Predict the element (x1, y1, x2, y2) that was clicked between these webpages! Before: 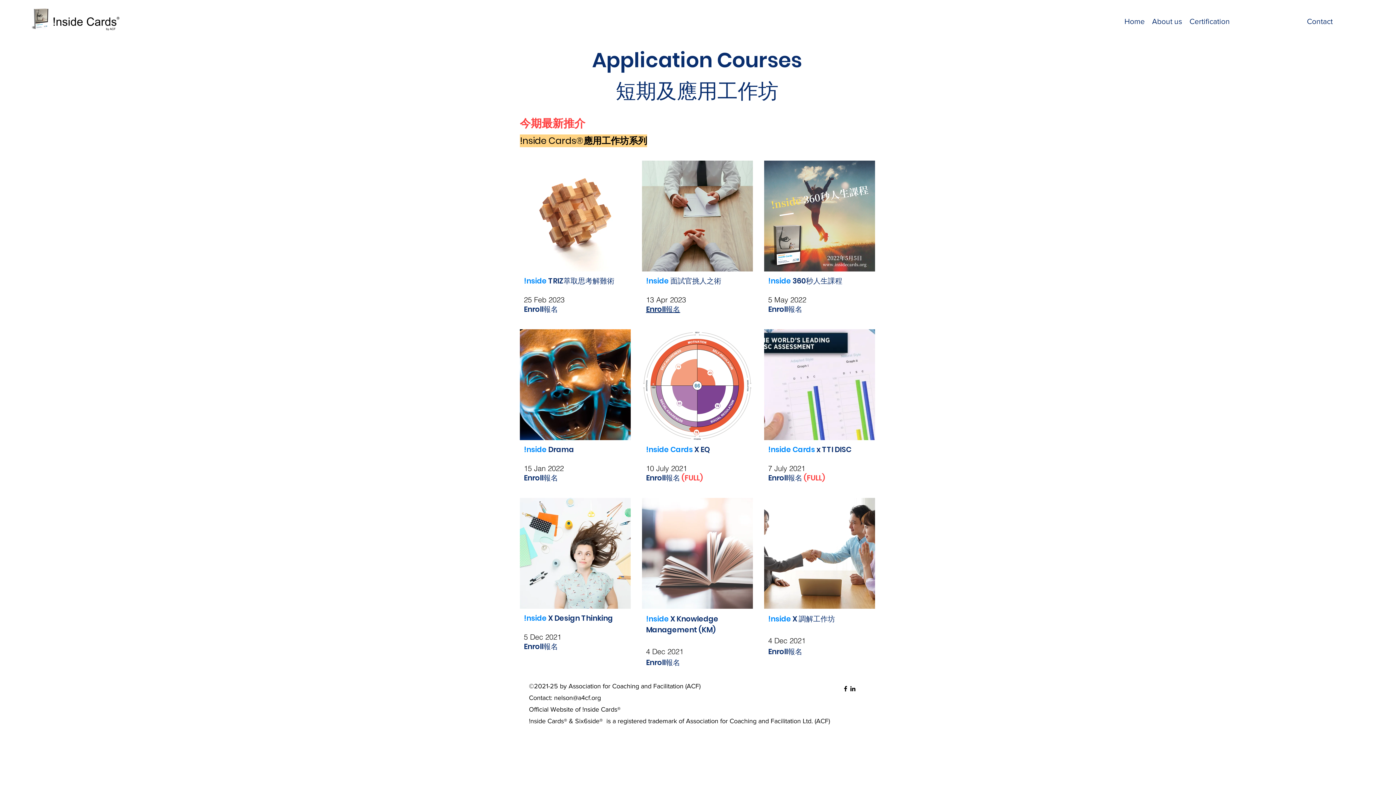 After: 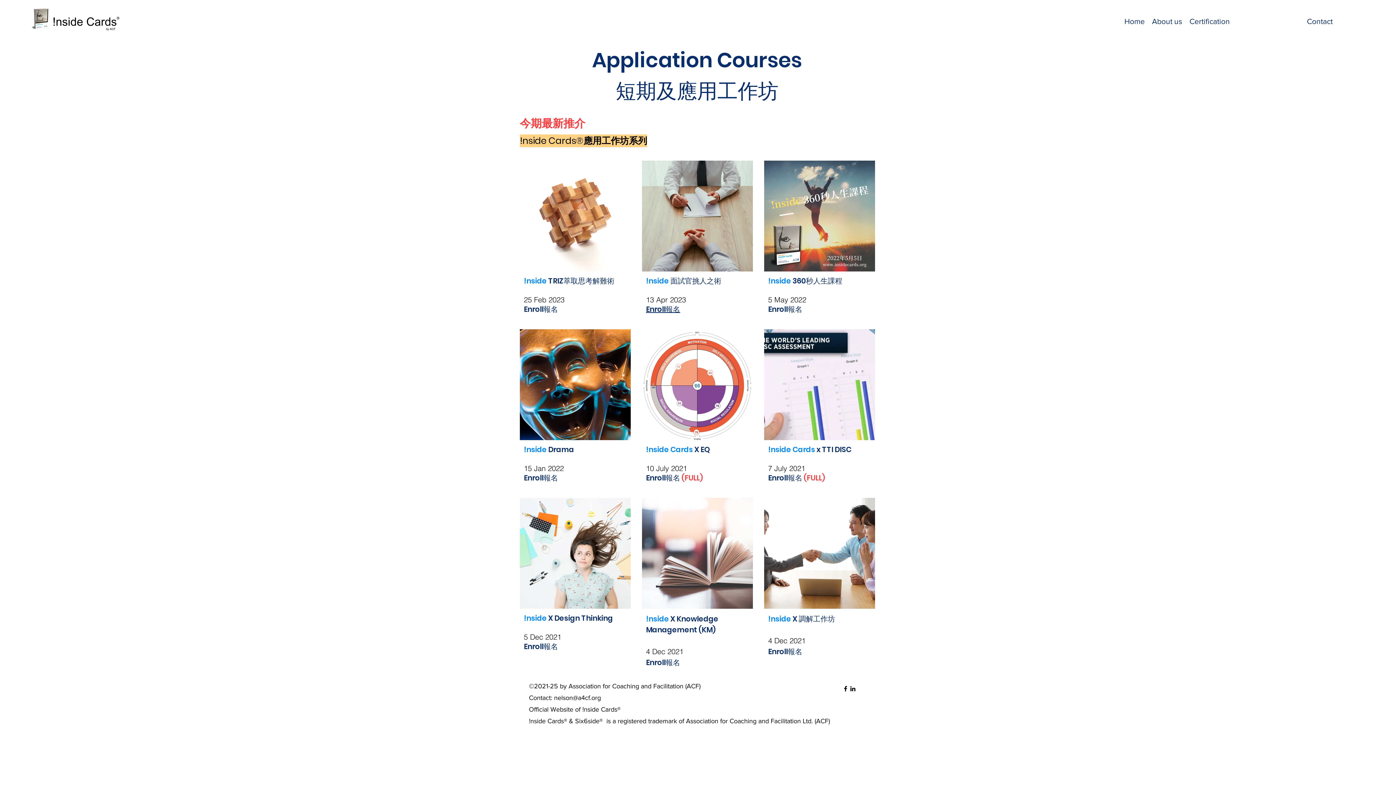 Action: label: Application course bbox: (1233, 16, 1303, 24)